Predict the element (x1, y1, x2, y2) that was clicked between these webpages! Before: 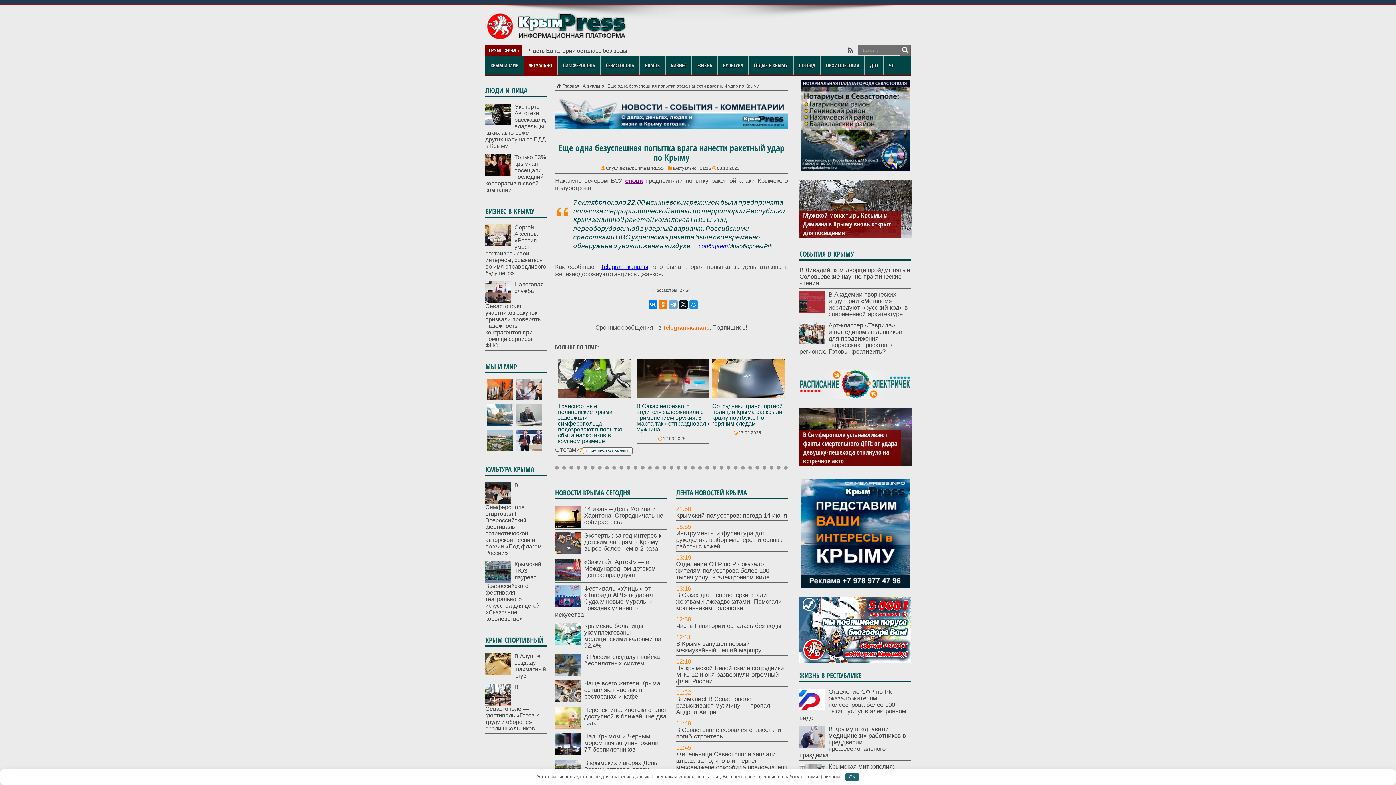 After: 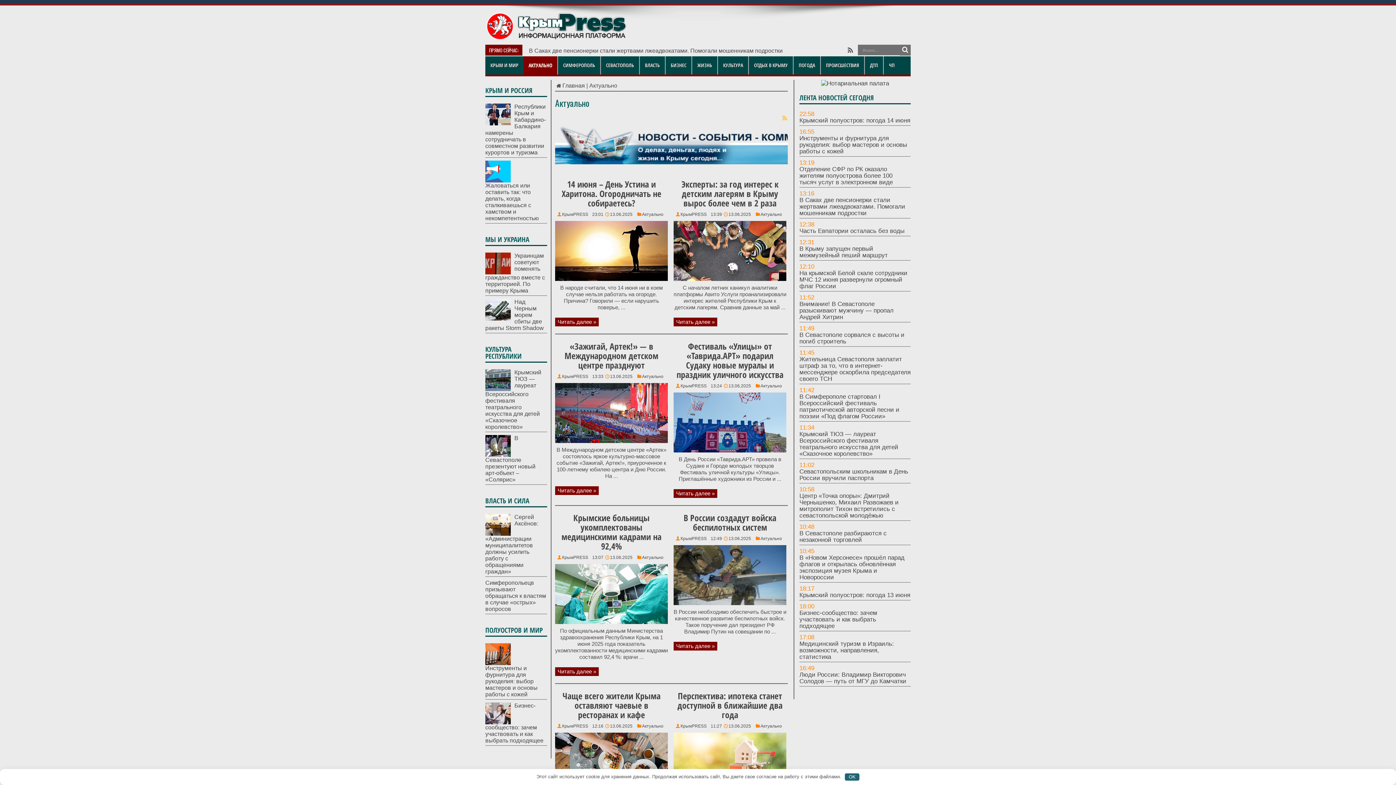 Action: label: Актуально bbox: (582, 83, 604, 88)